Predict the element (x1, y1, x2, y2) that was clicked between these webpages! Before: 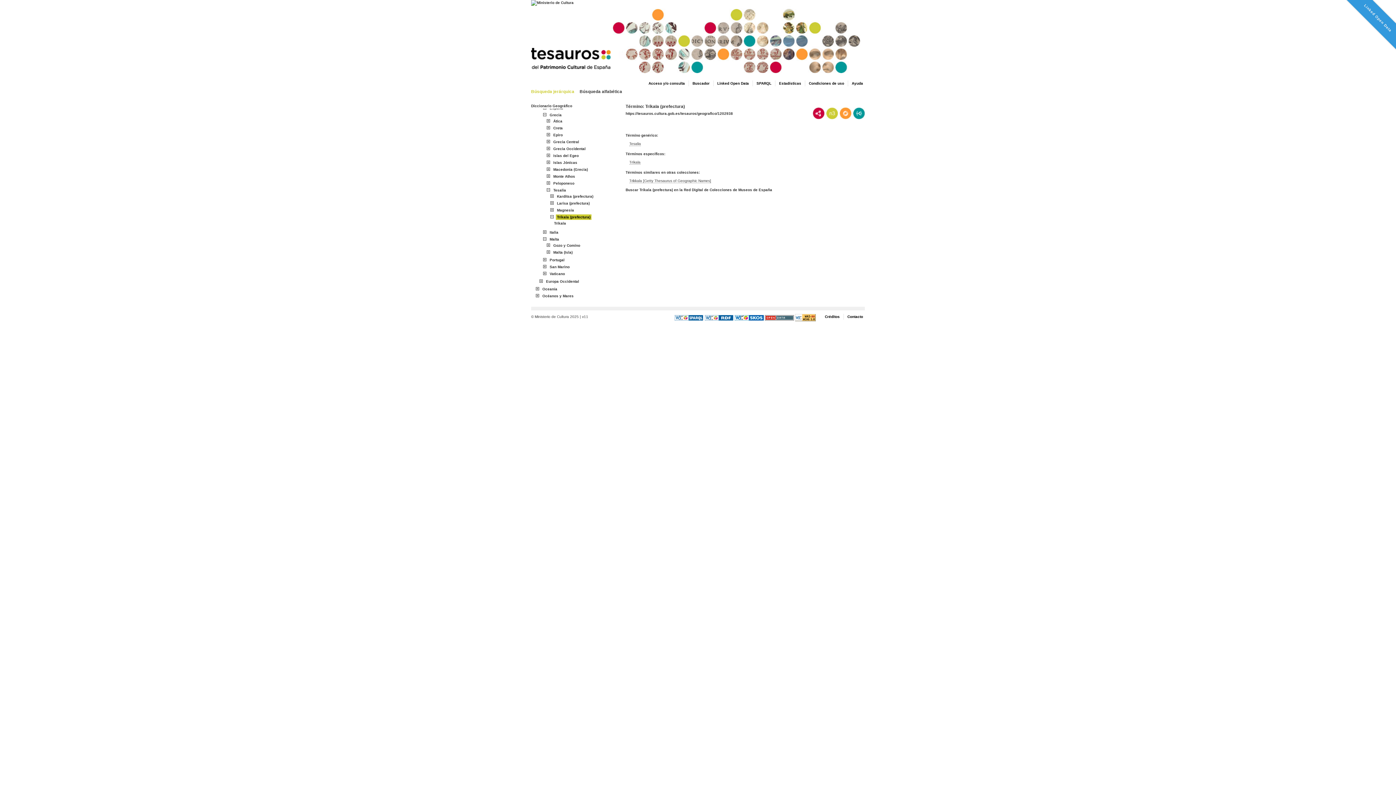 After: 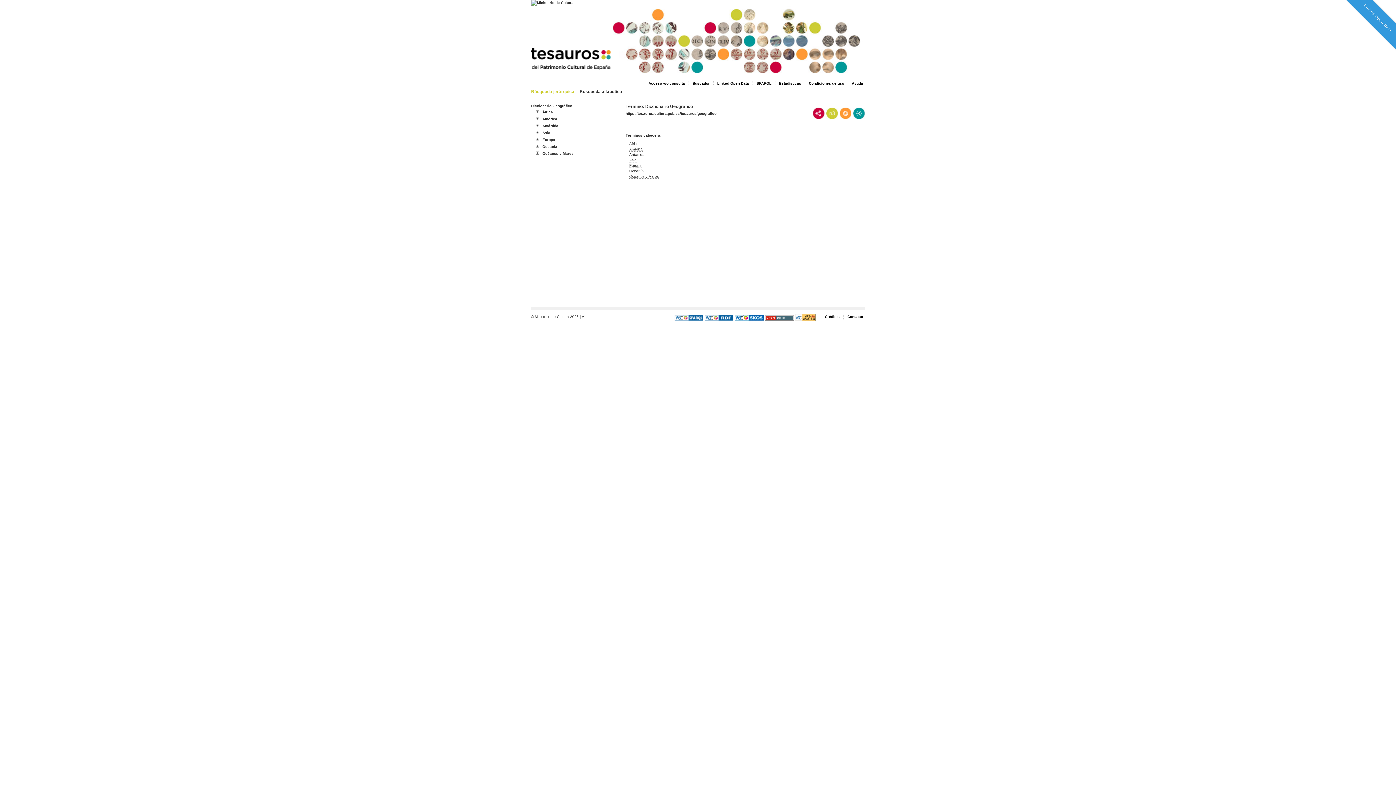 Action: bbox: (531, 103, 572, 108) label: Diccionario Geográfico